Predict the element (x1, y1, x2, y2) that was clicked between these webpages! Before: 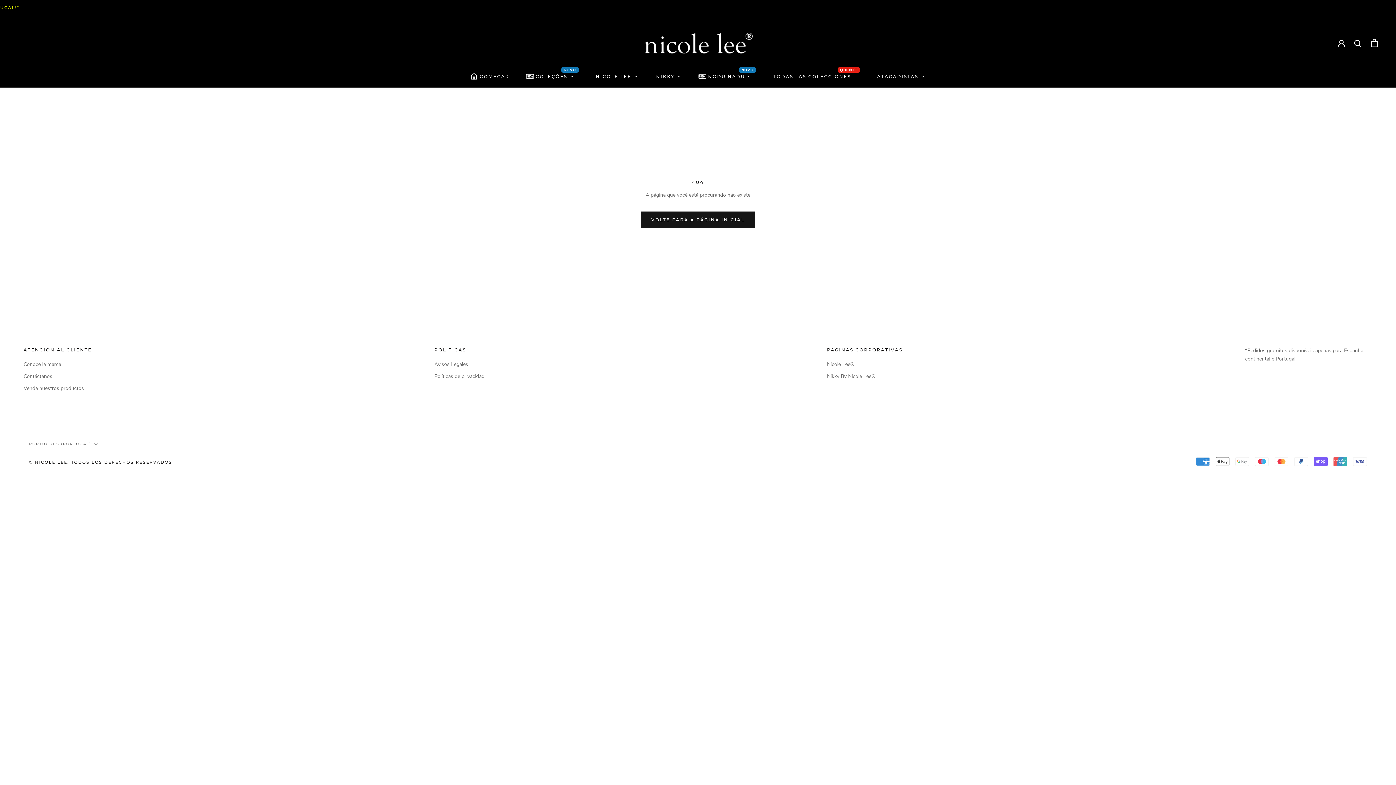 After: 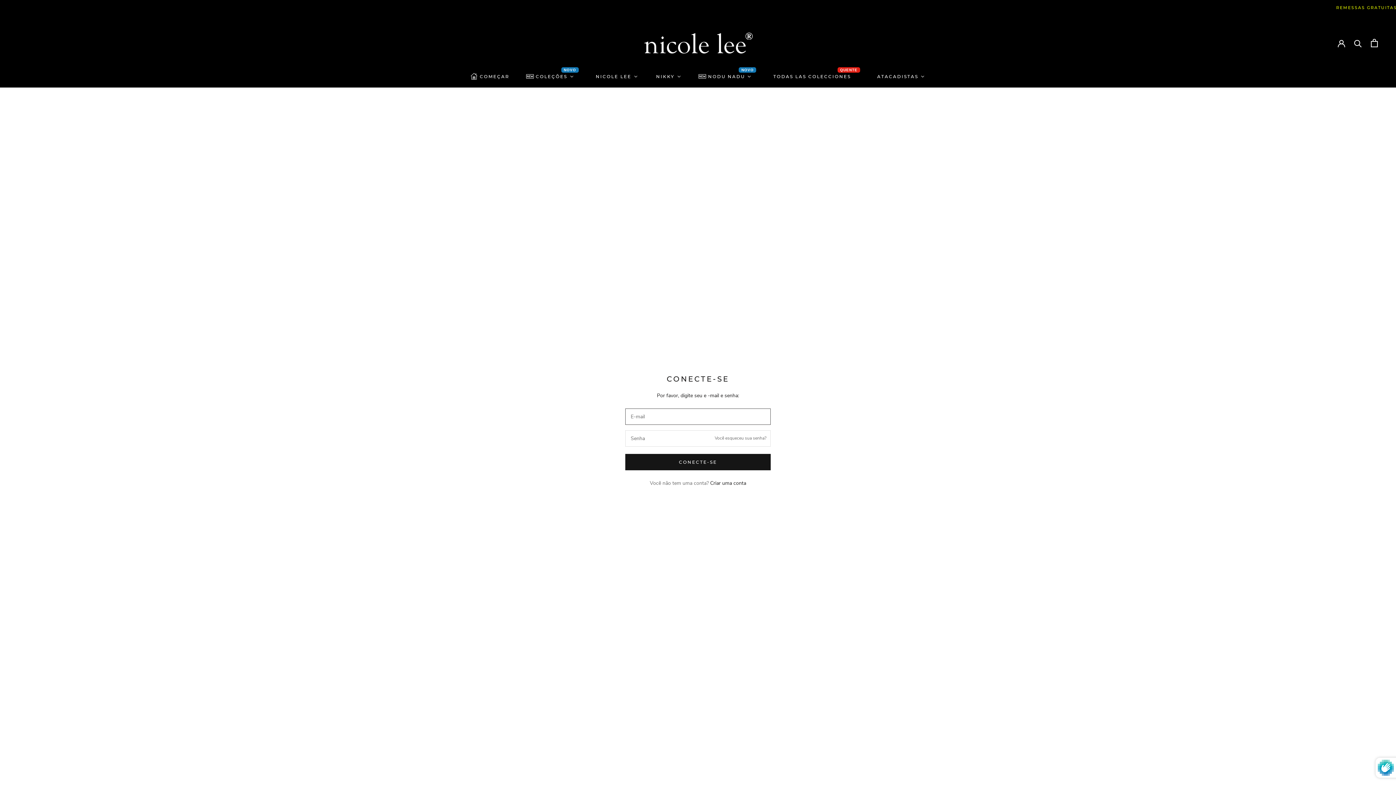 Action: bbox: (1338, 39, 1345, 46)